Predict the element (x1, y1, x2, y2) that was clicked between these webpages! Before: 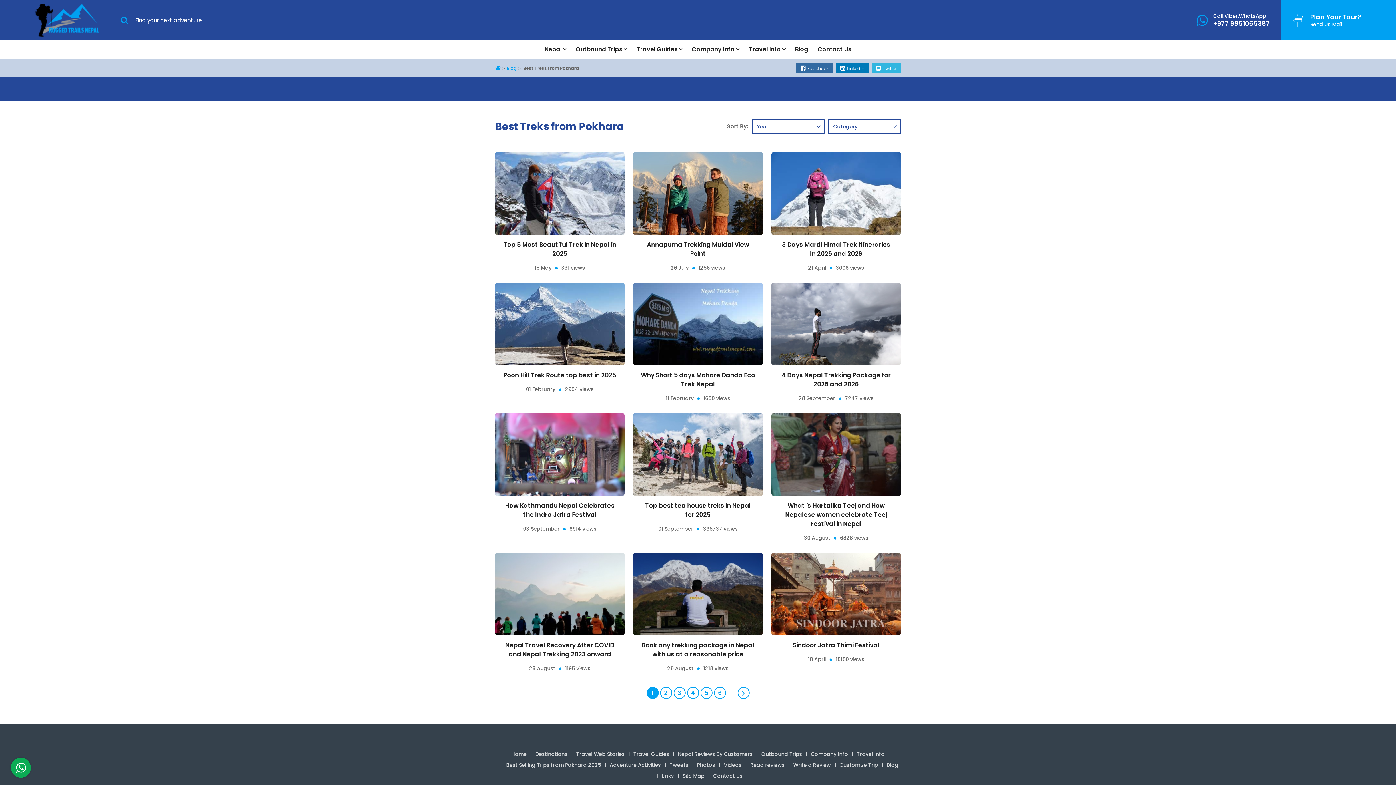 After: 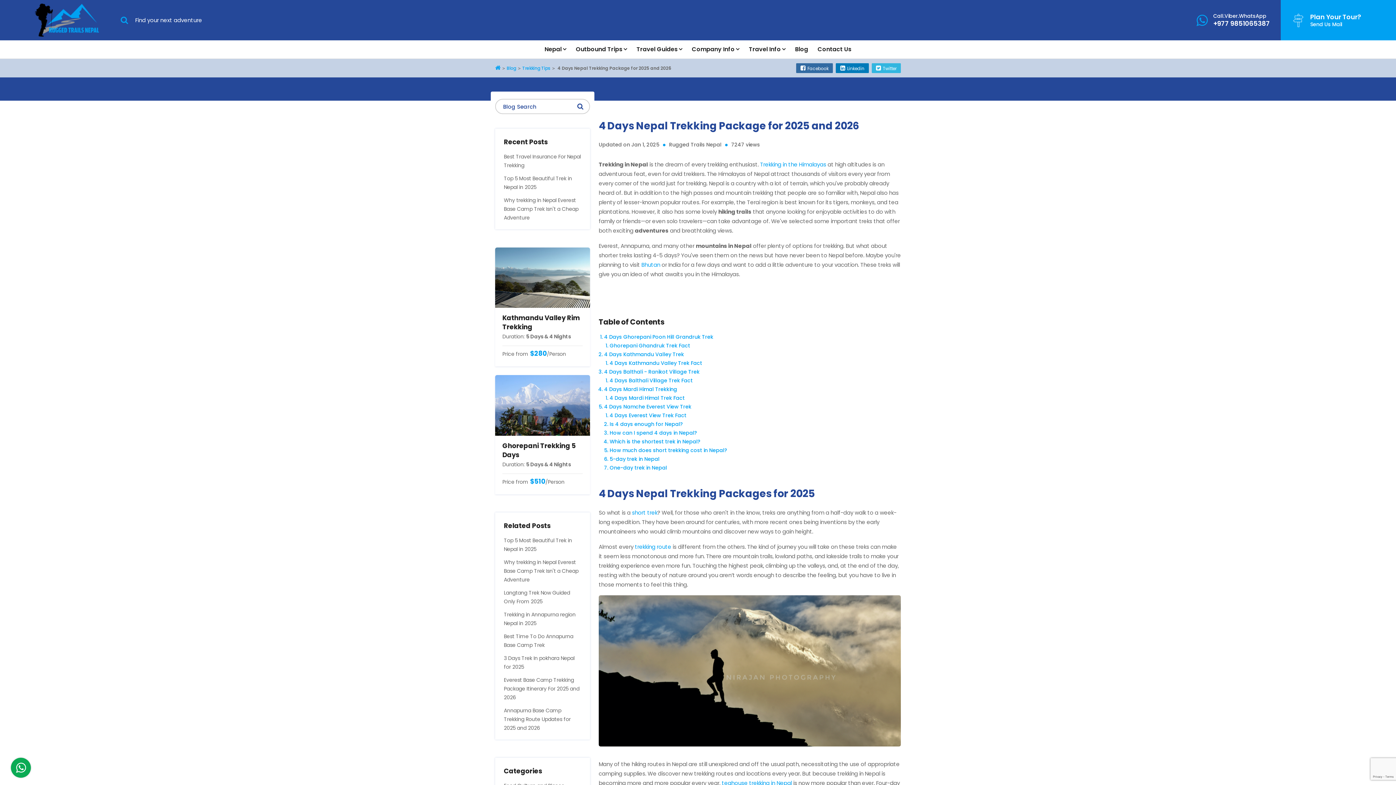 Action: bbox: (781, 370, 890, 388) label: 4 Days Nepal Trekking Package for 2025 and 2026